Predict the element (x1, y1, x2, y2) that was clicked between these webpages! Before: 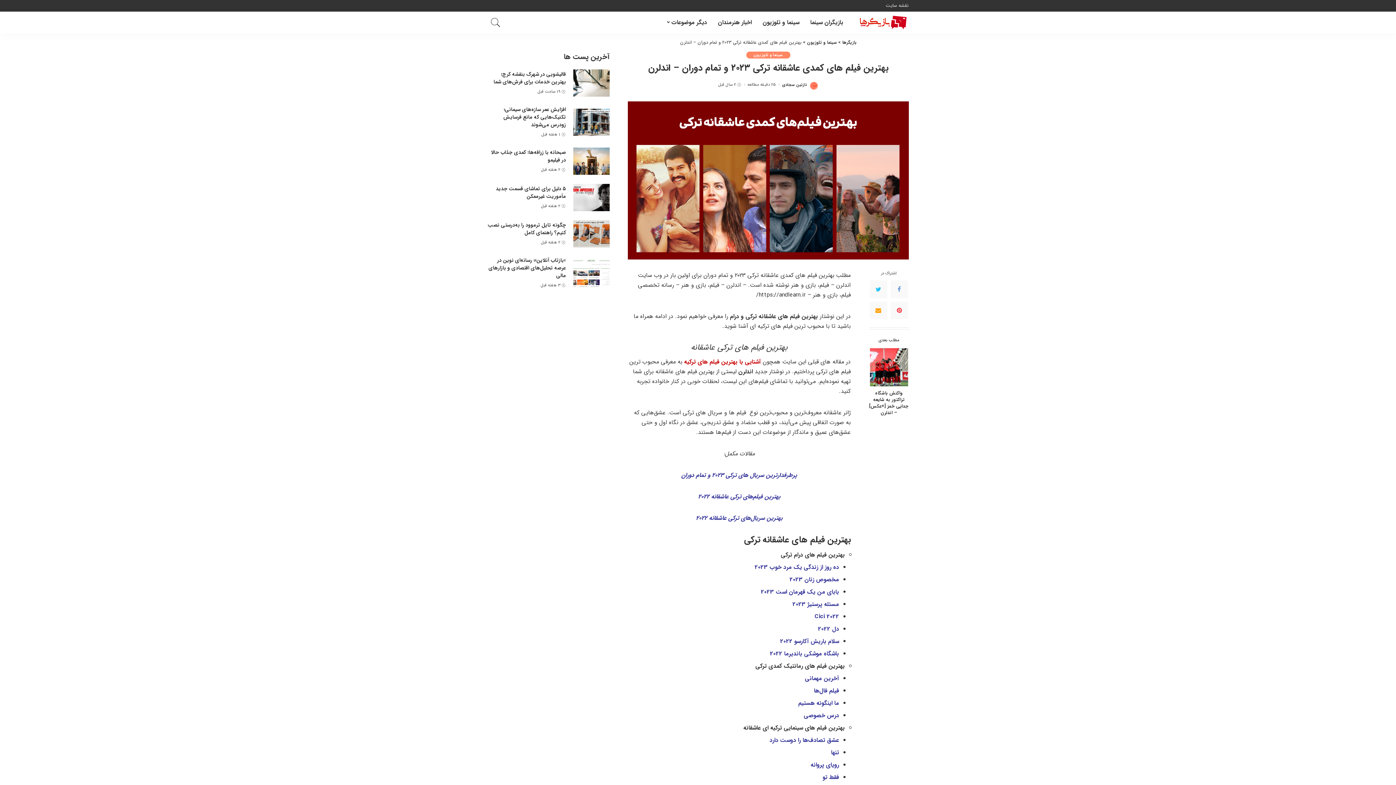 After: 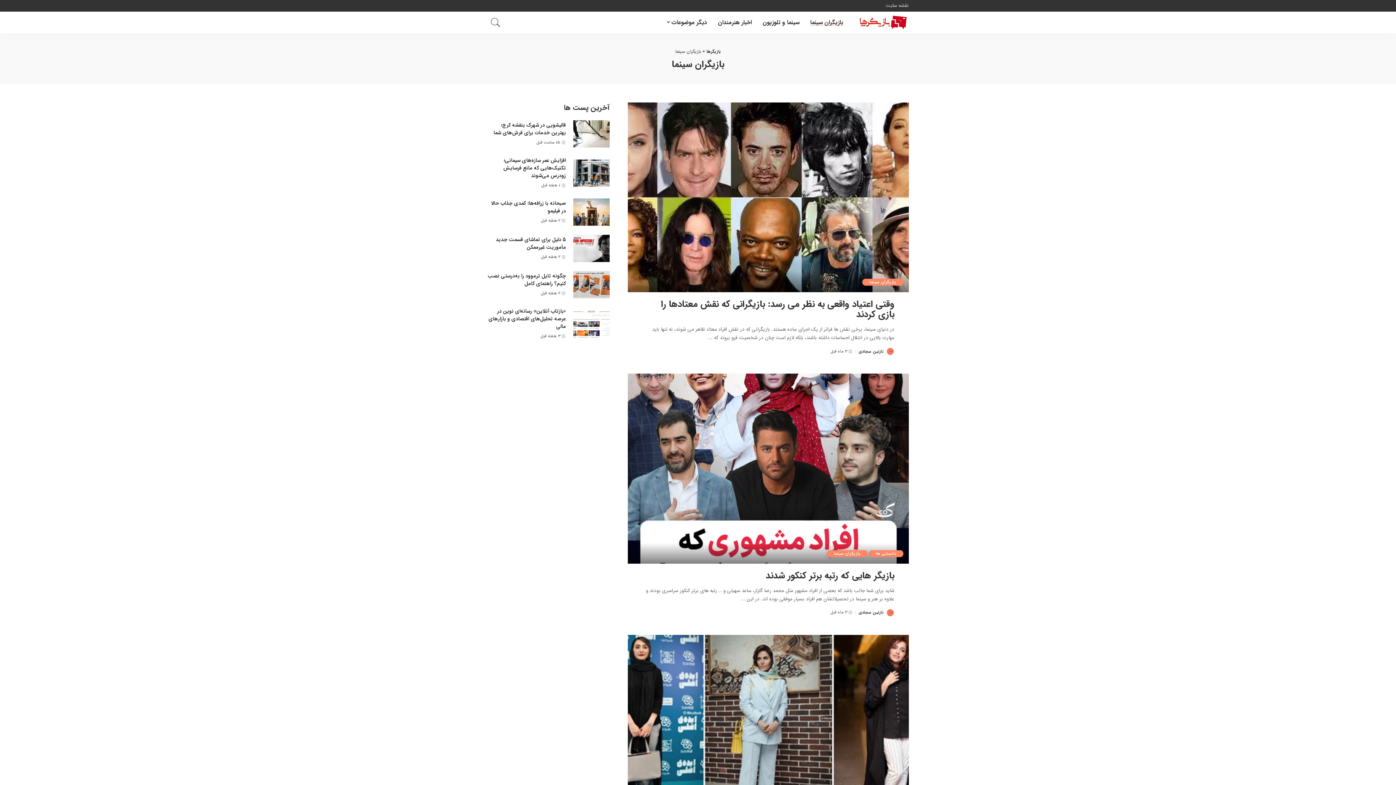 Action: bbox: (805, 11, 849, 33) label: بازیگران سینما